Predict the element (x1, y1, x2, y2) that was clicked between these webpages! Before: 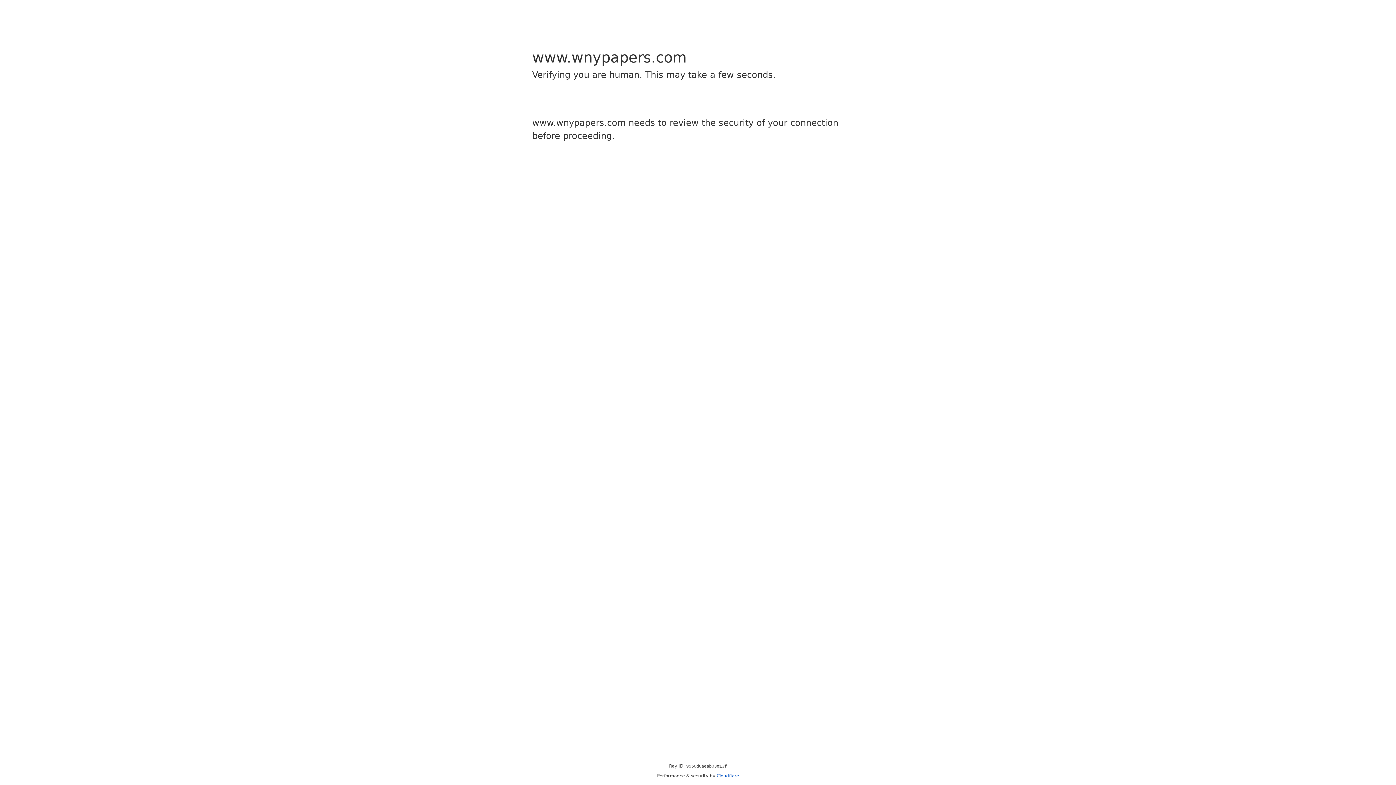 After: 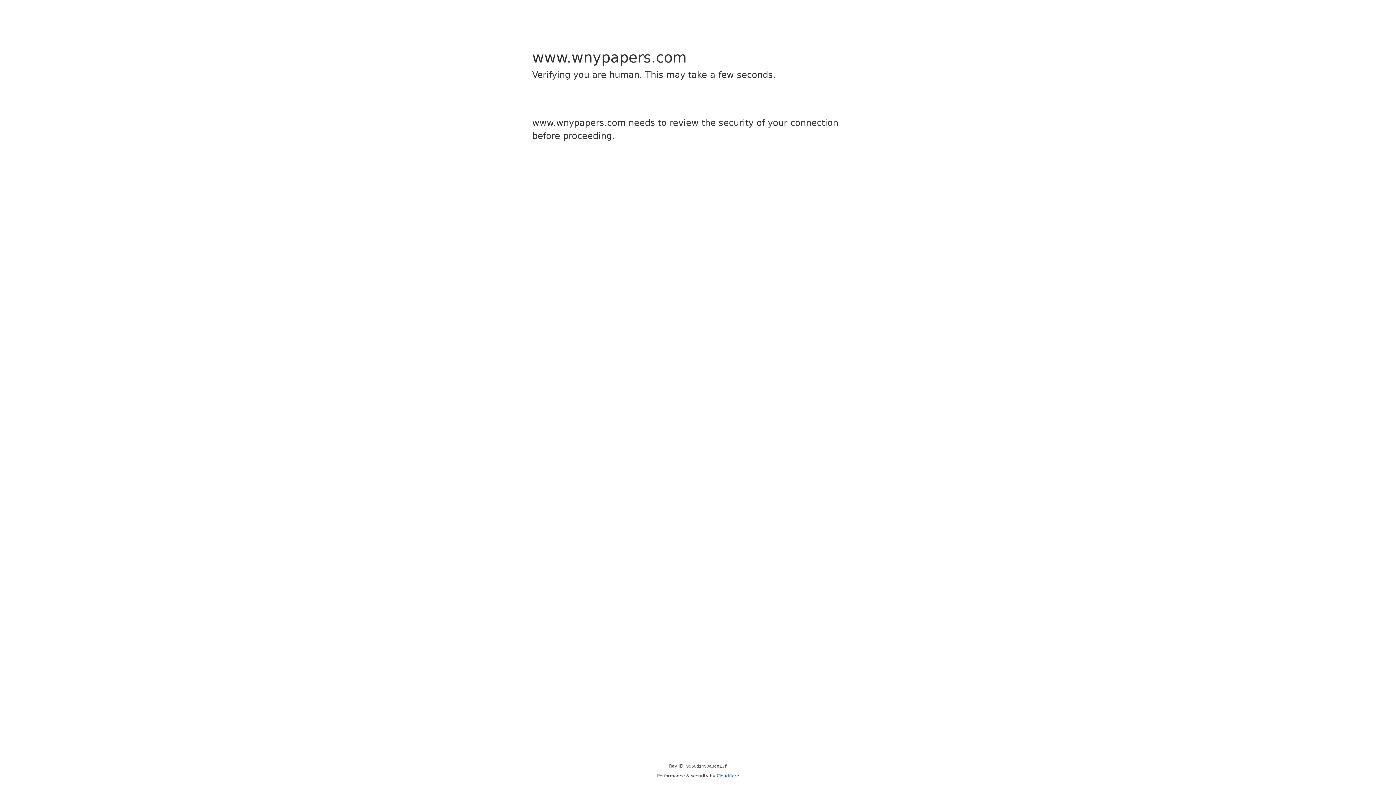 Action: label: Cloudflare bbox: (716, 773, 739, 778)